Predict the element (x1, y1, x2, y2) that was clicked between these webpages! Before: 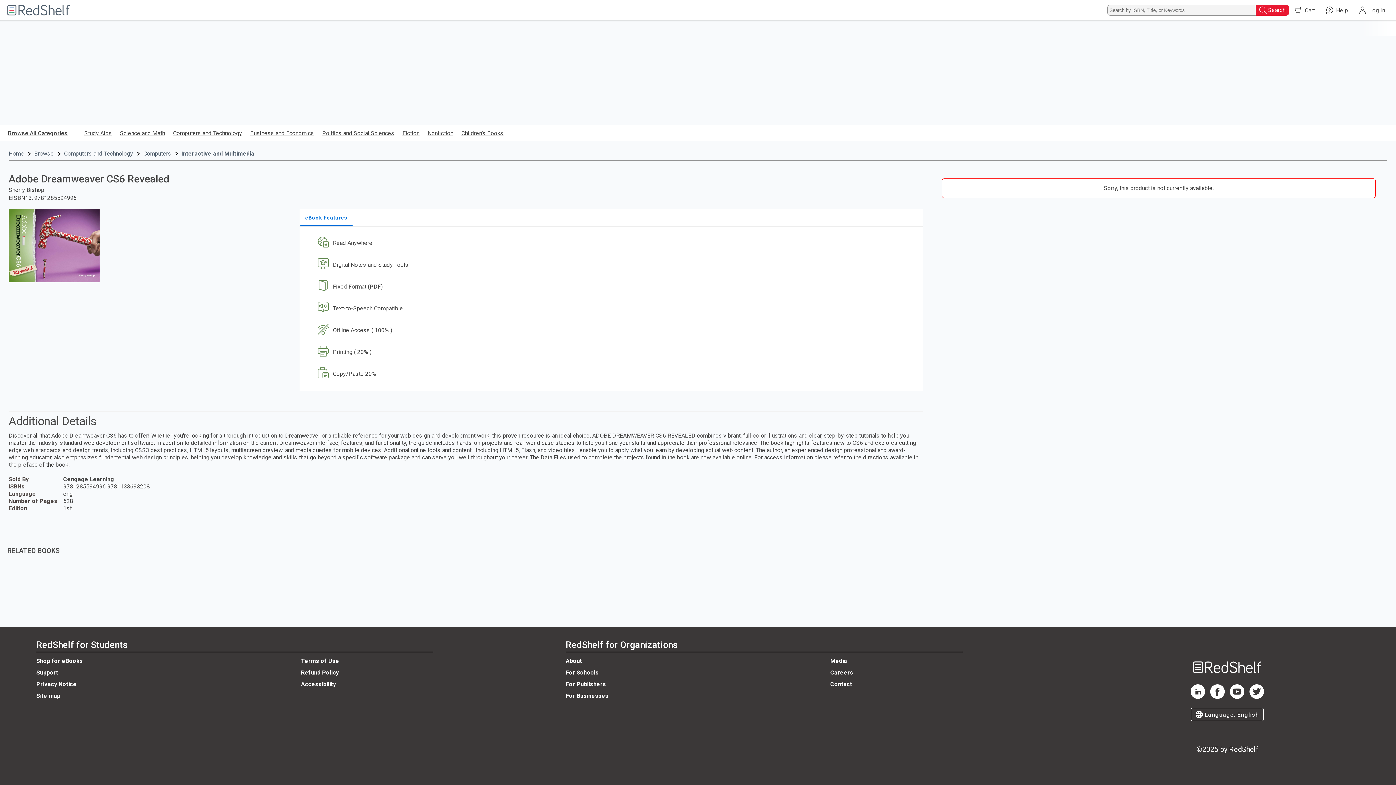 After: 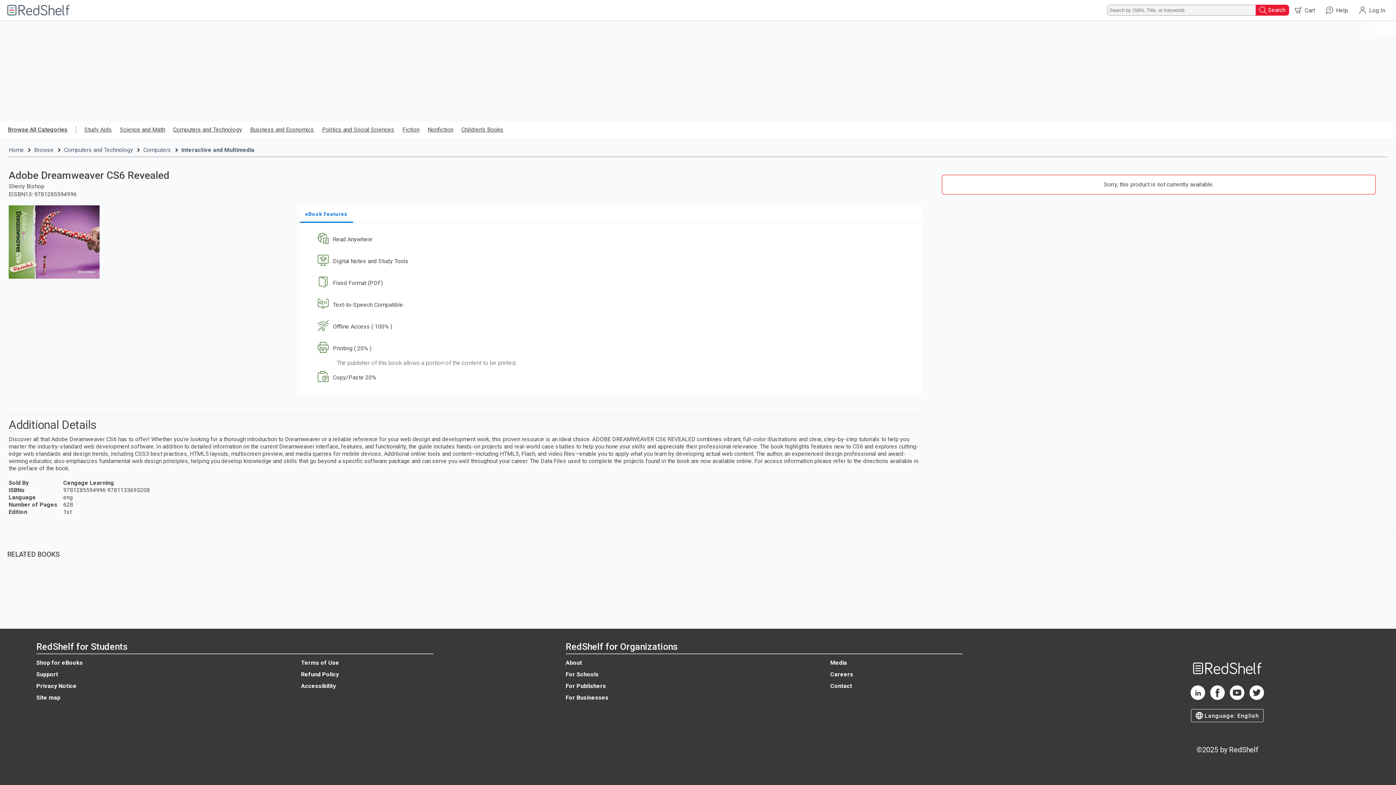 Action: label: Printing ( 20% ) bbox: (313, 341, 912, 363)